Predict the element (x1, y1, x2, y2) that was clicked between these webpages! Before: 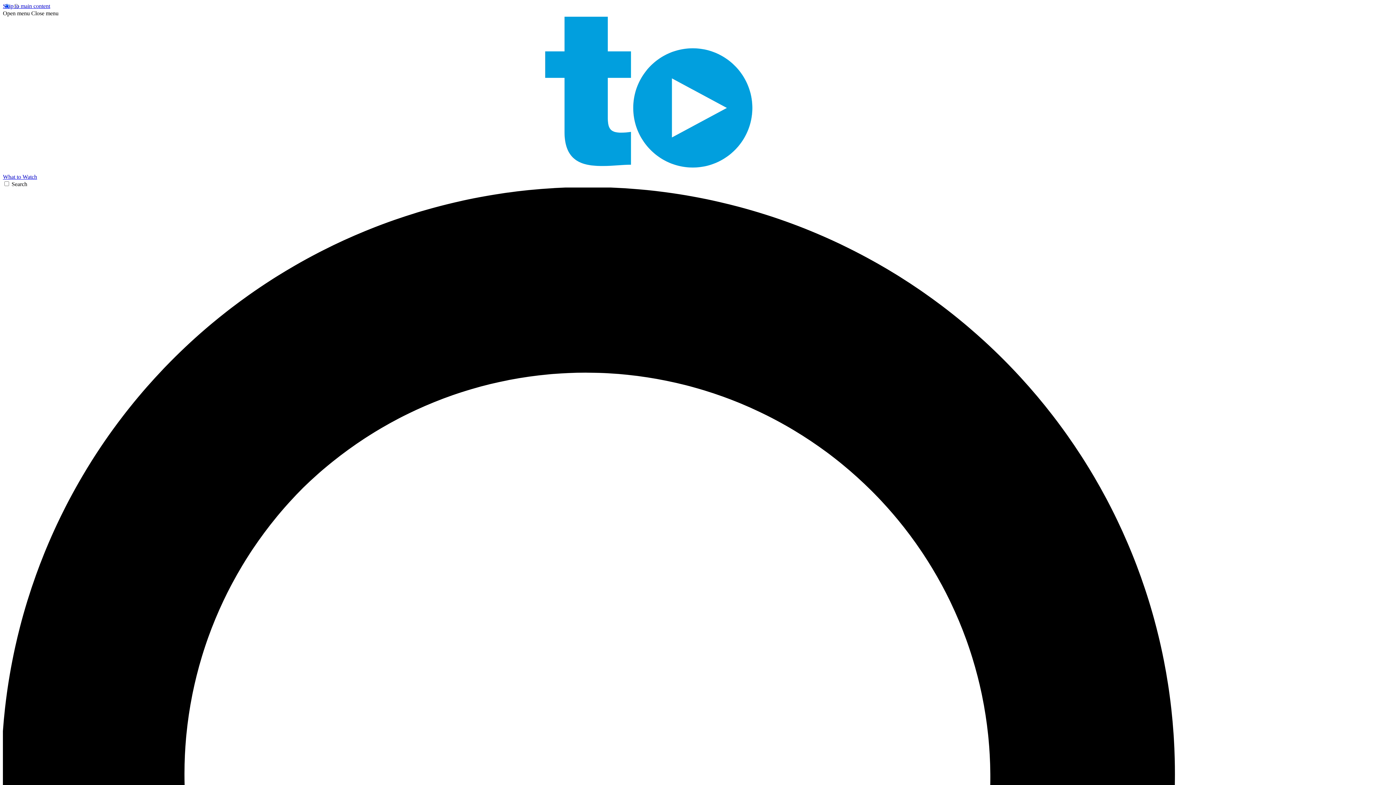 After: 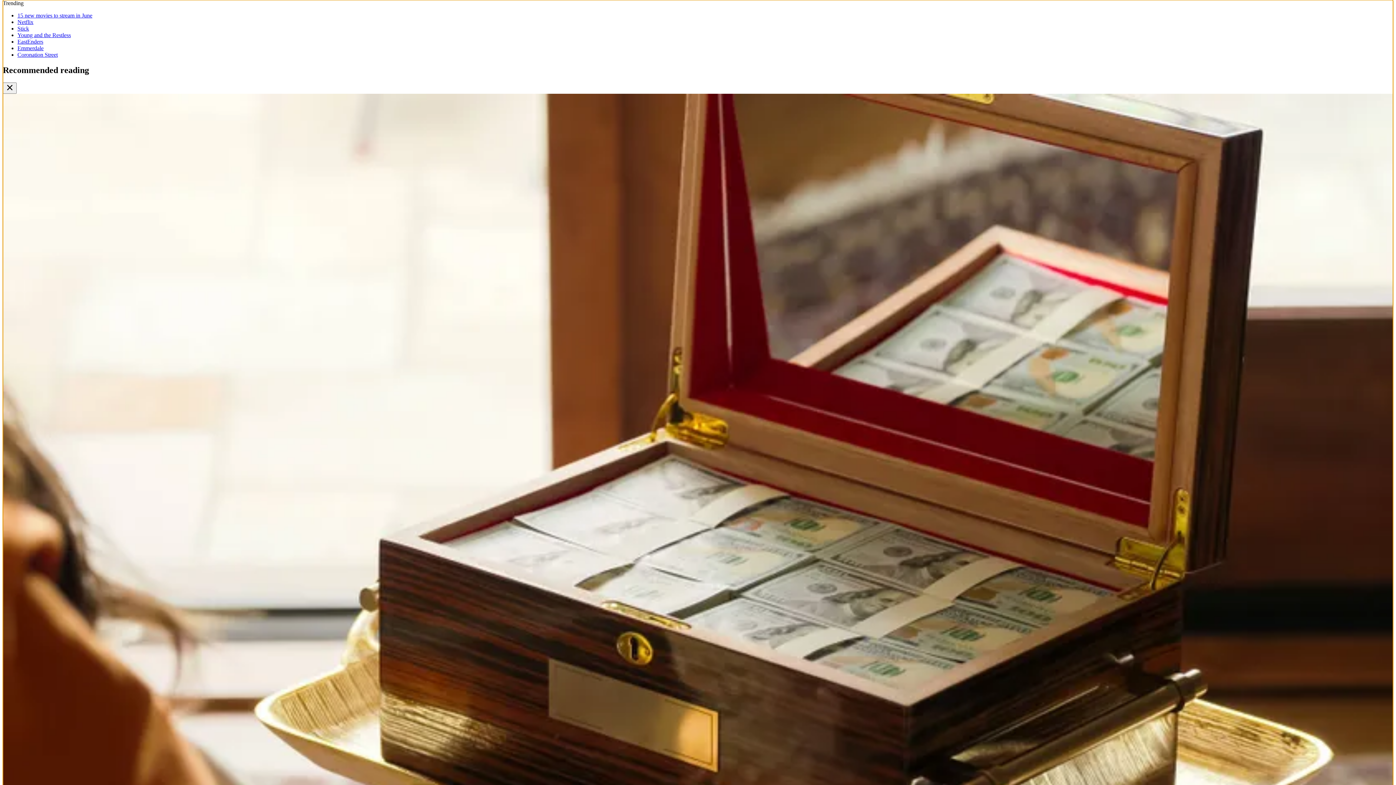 Action: bbox: (2, 2, 50, 9) label: Skip to main content